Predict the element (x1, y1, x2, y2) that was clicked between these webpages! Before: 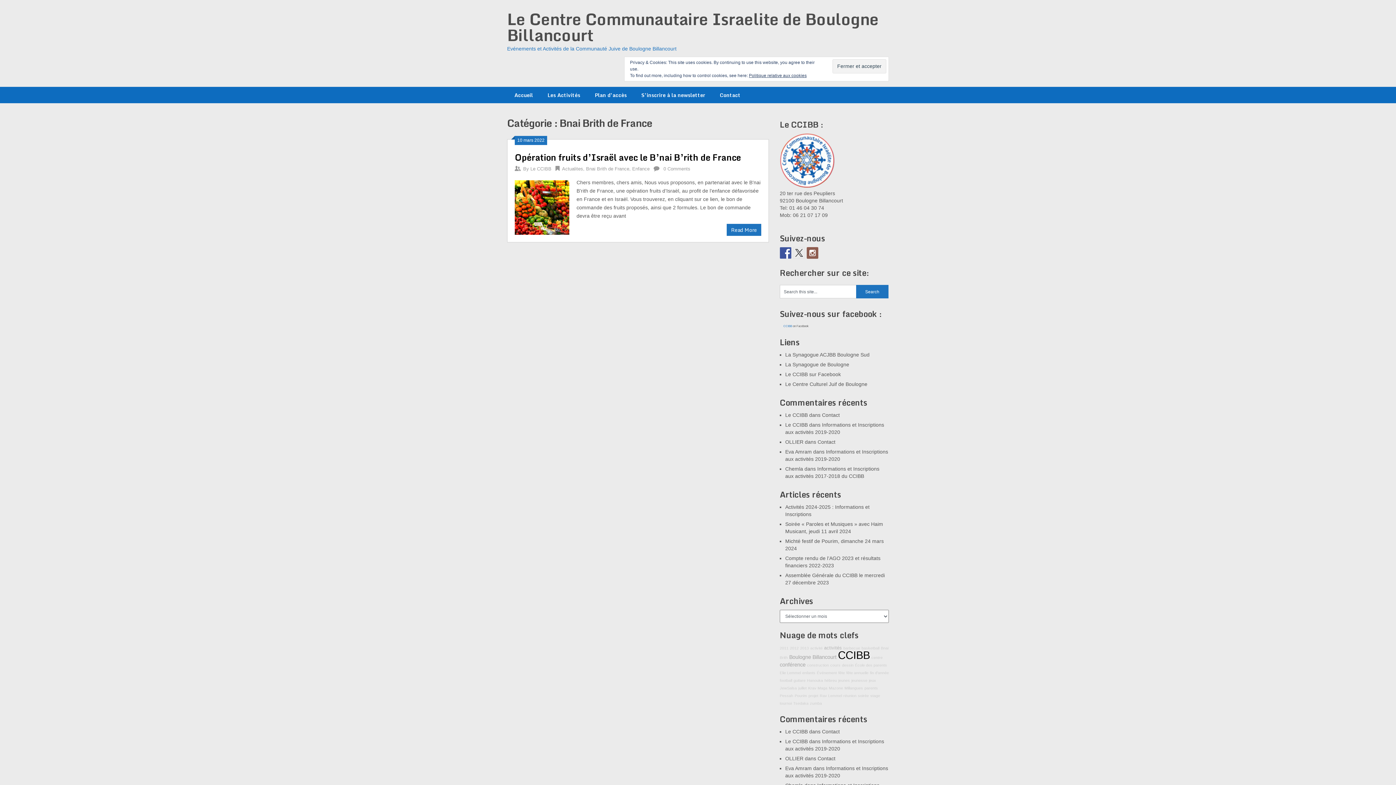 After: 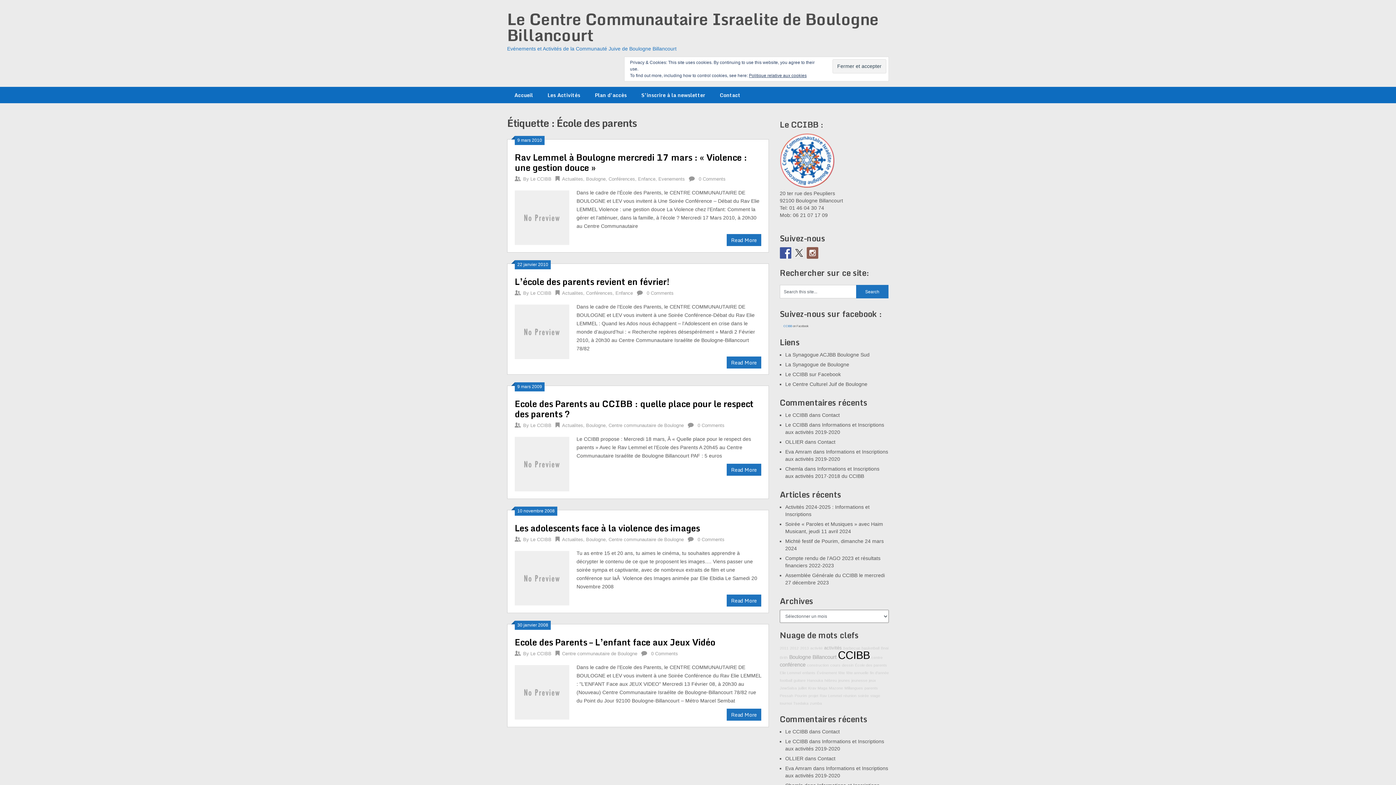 Action: label: École des parents bbox: (855, 663, 887, 667)